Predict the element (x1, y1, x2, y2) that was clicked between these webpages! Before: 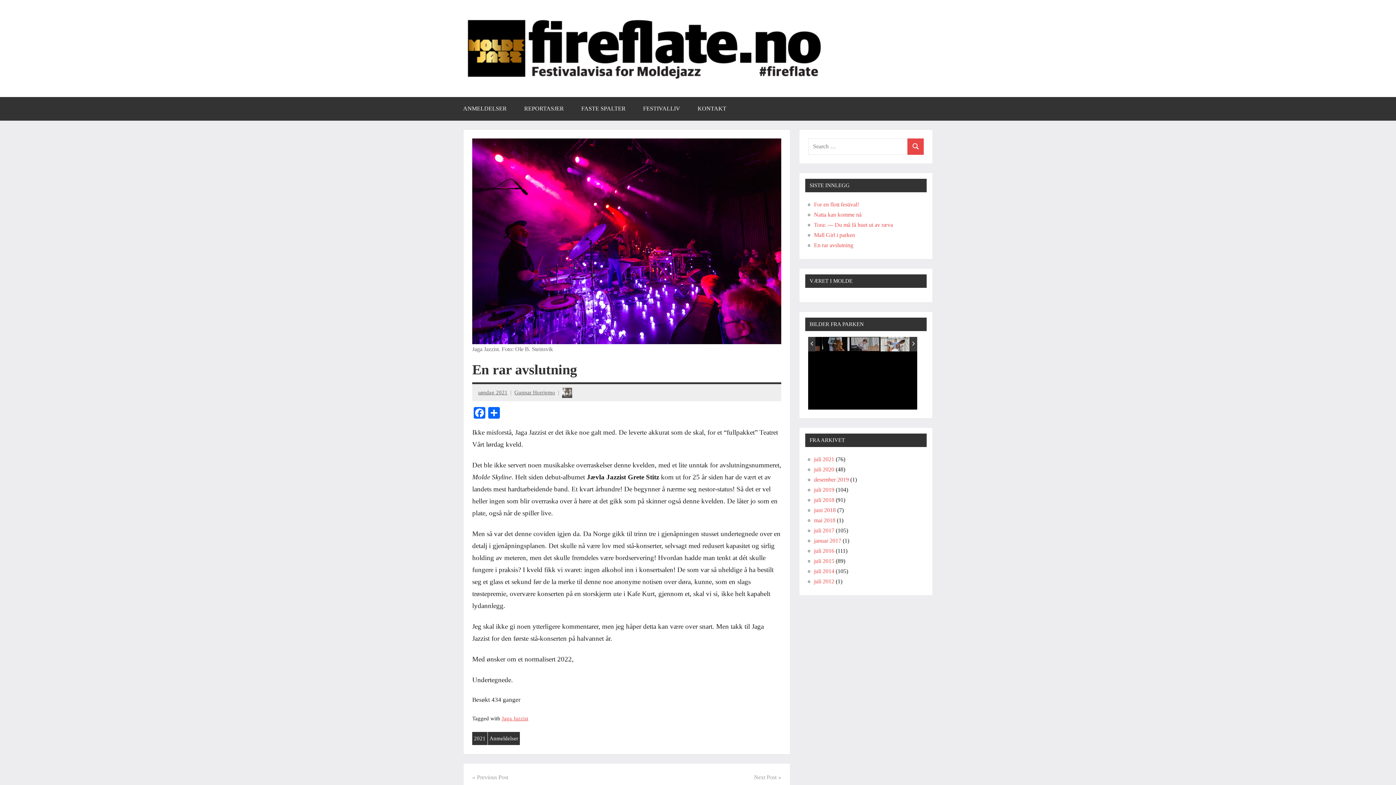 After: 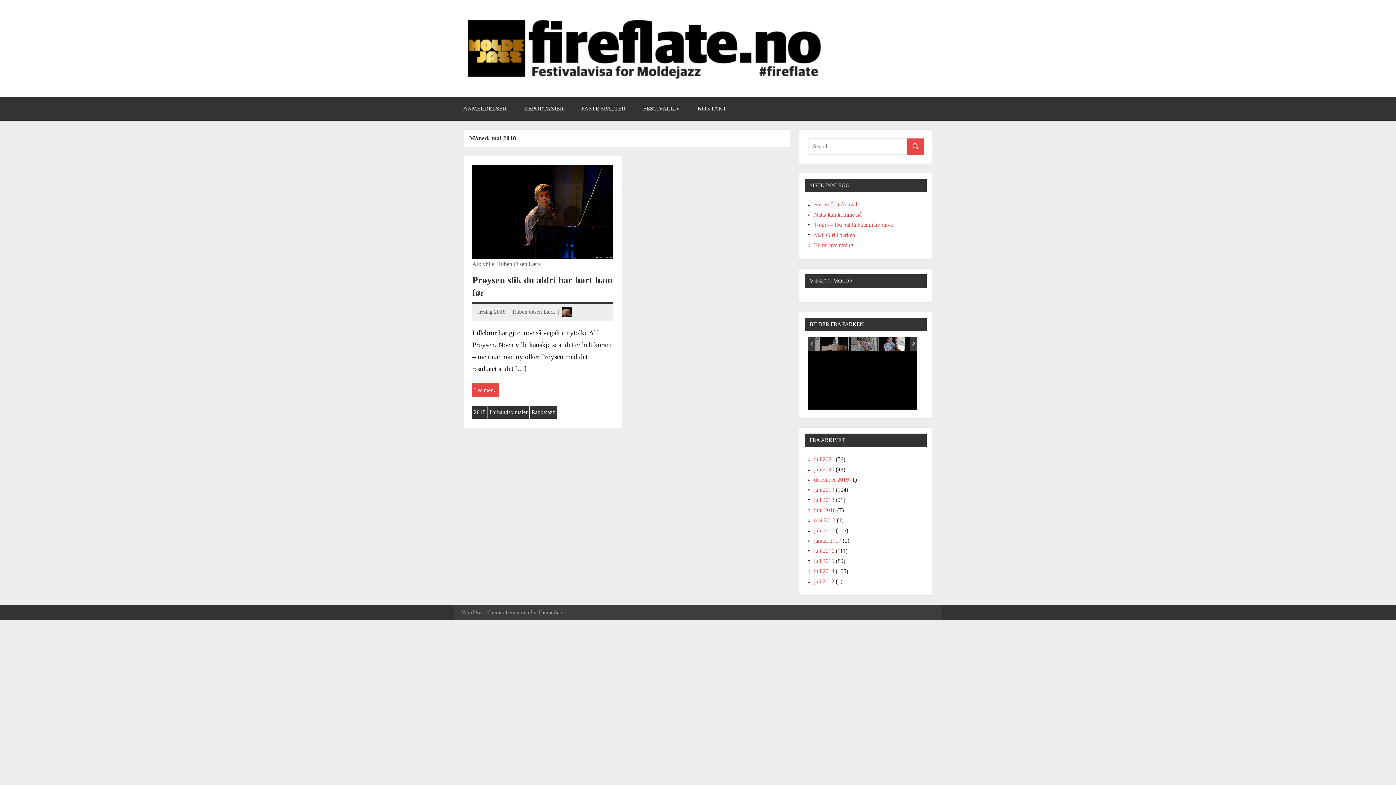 Action: label: mai 2018 bbox: (814, 517, 835, 523)